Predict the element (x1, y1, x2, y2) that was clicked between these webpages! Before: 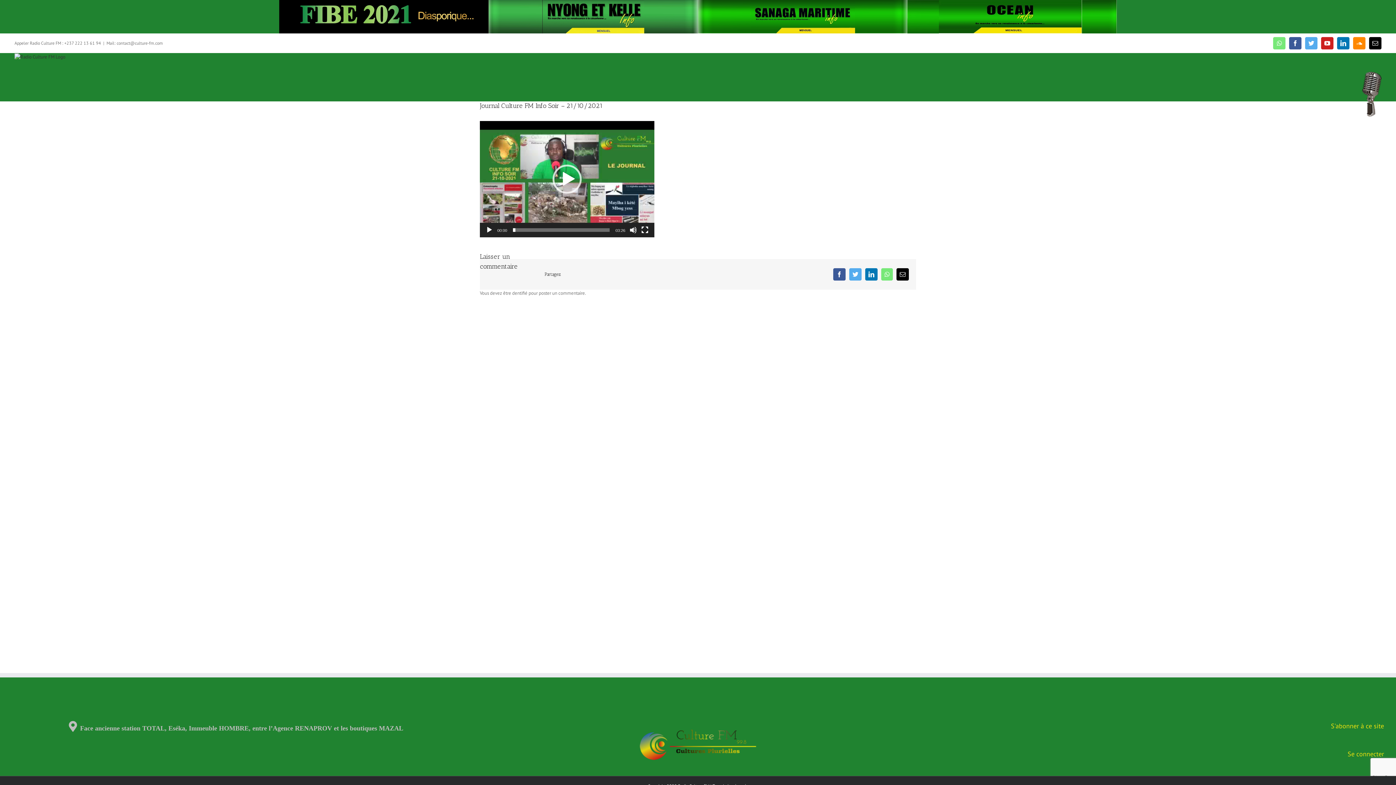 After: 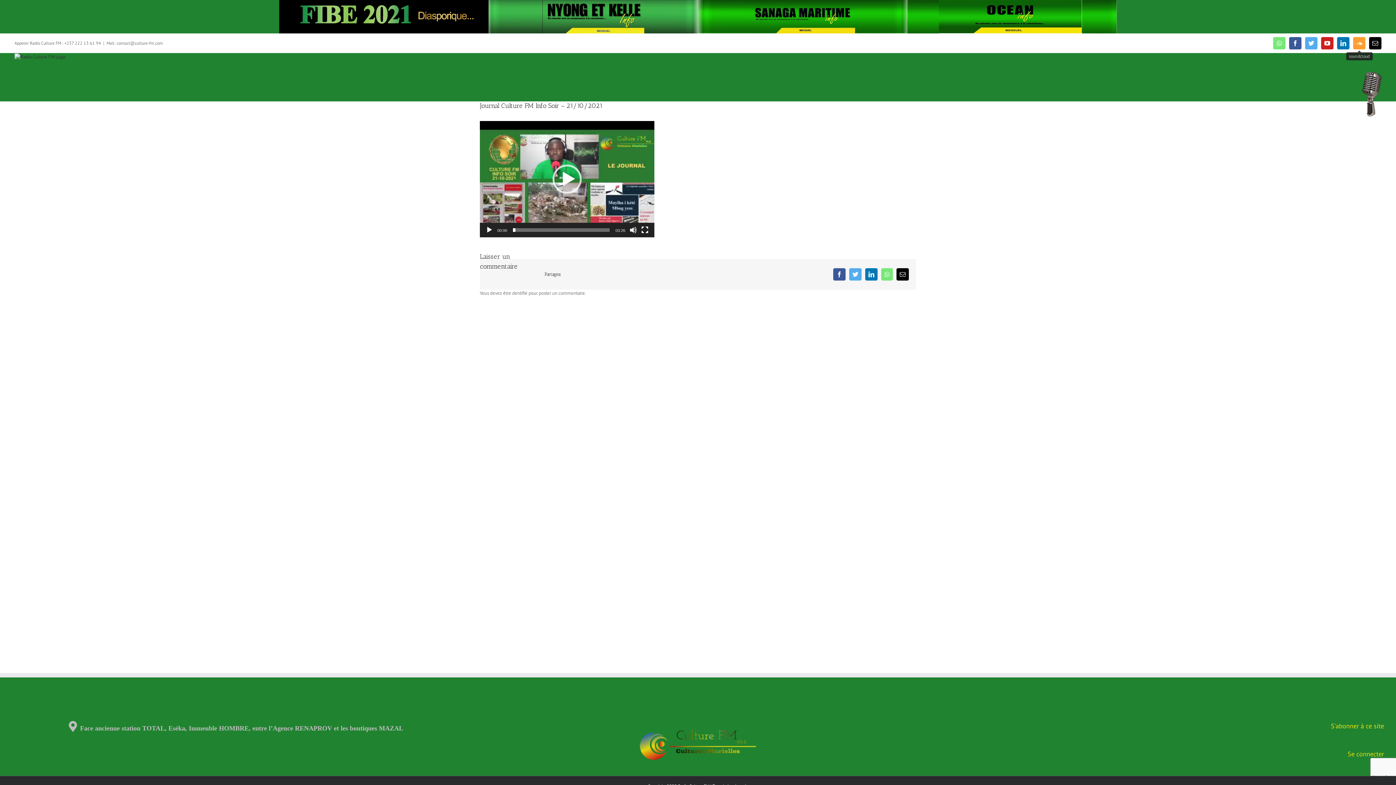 Action: label: soundcloud bbox: (1353, 36, 1365, 49)